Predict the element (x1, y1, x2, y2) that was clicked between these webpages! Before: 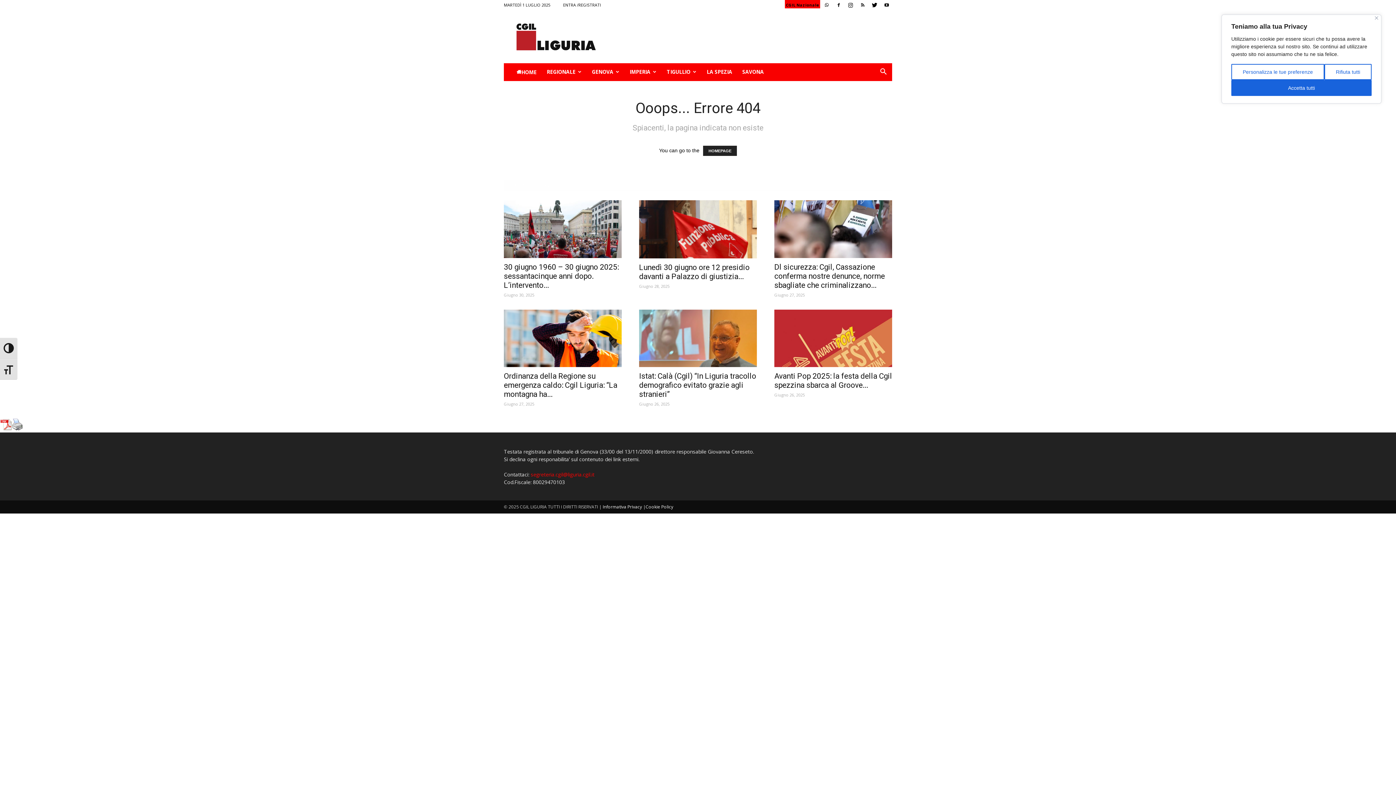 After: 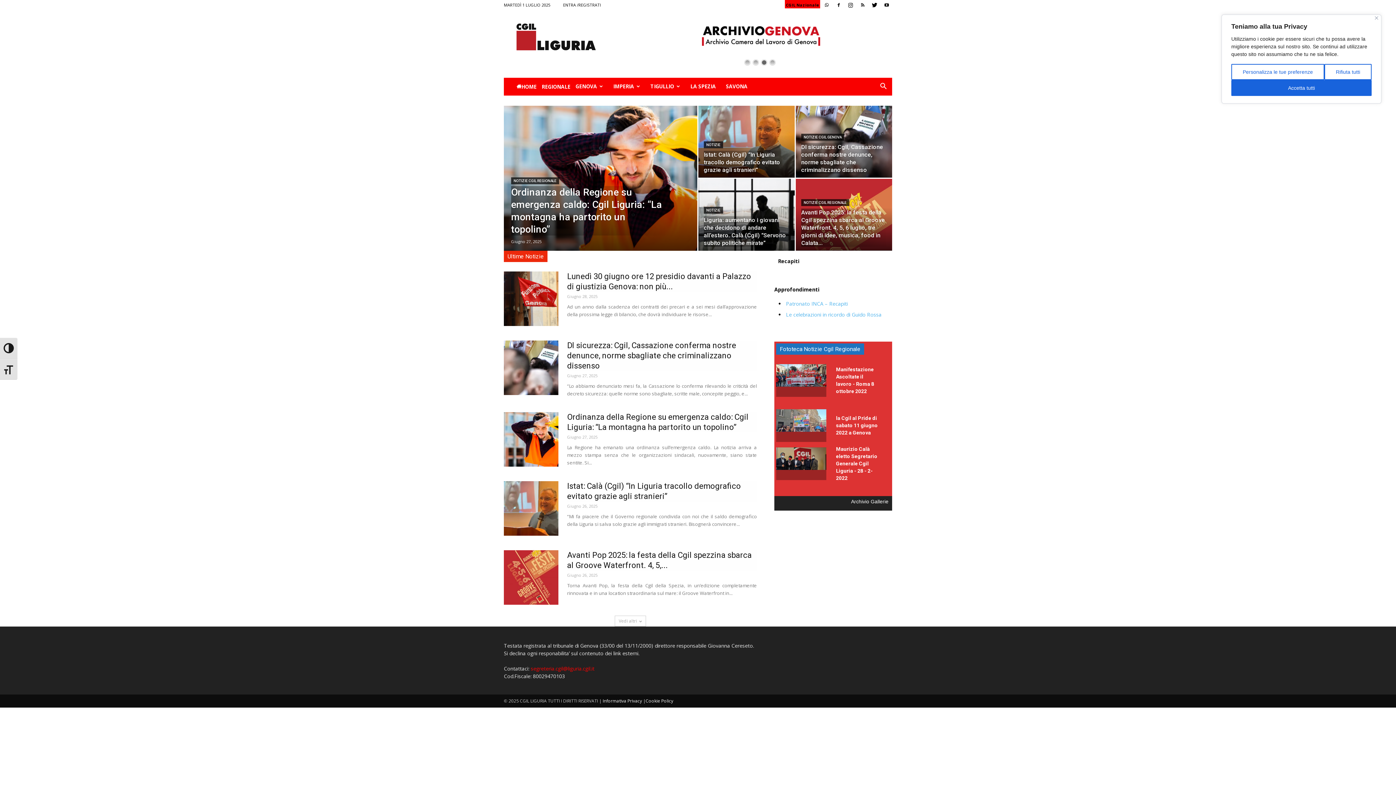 Action: bbox: (541, 63, 586, 80) label: REGIONALE